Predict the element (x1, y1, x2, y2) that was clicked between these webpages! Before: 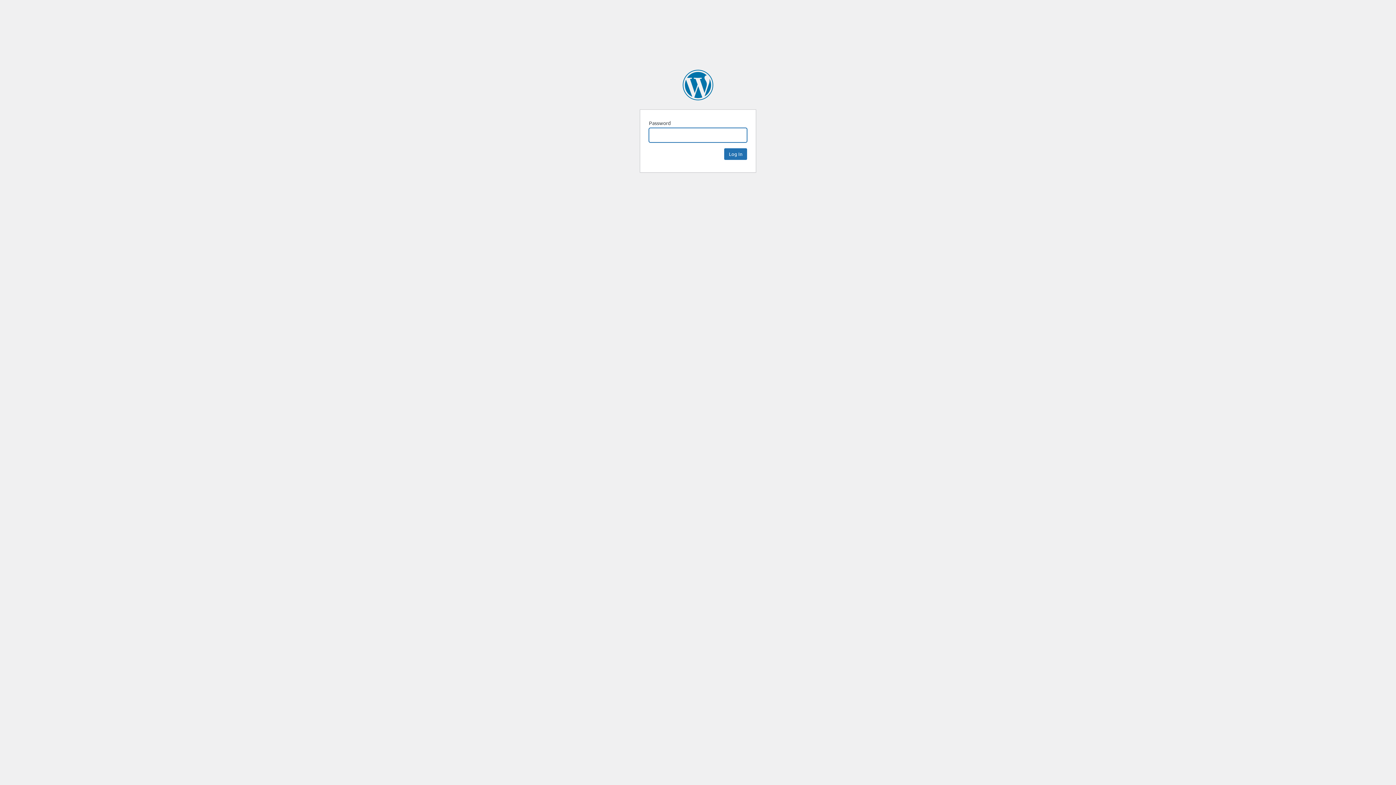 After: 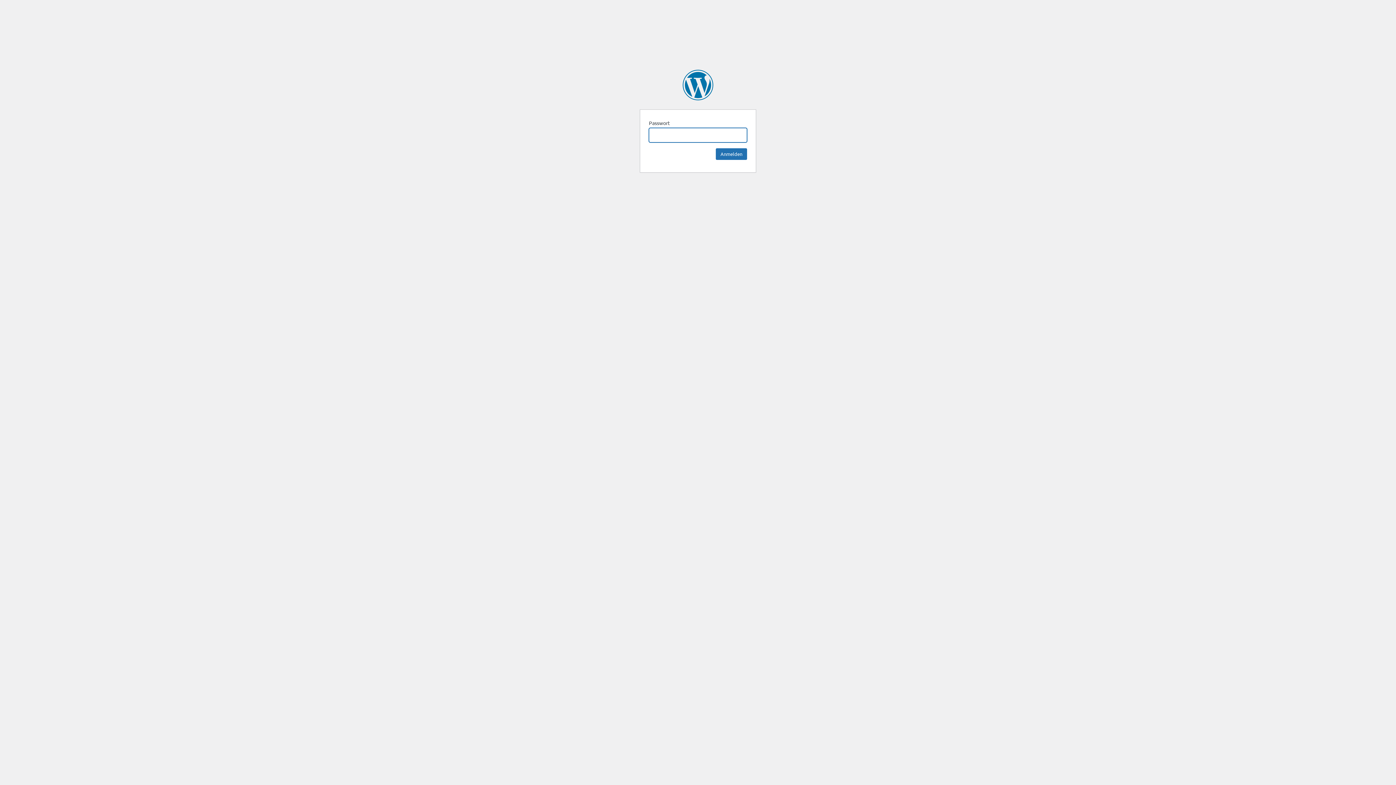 Action: label: Berliner bbox: (682, 69, 713, 100)